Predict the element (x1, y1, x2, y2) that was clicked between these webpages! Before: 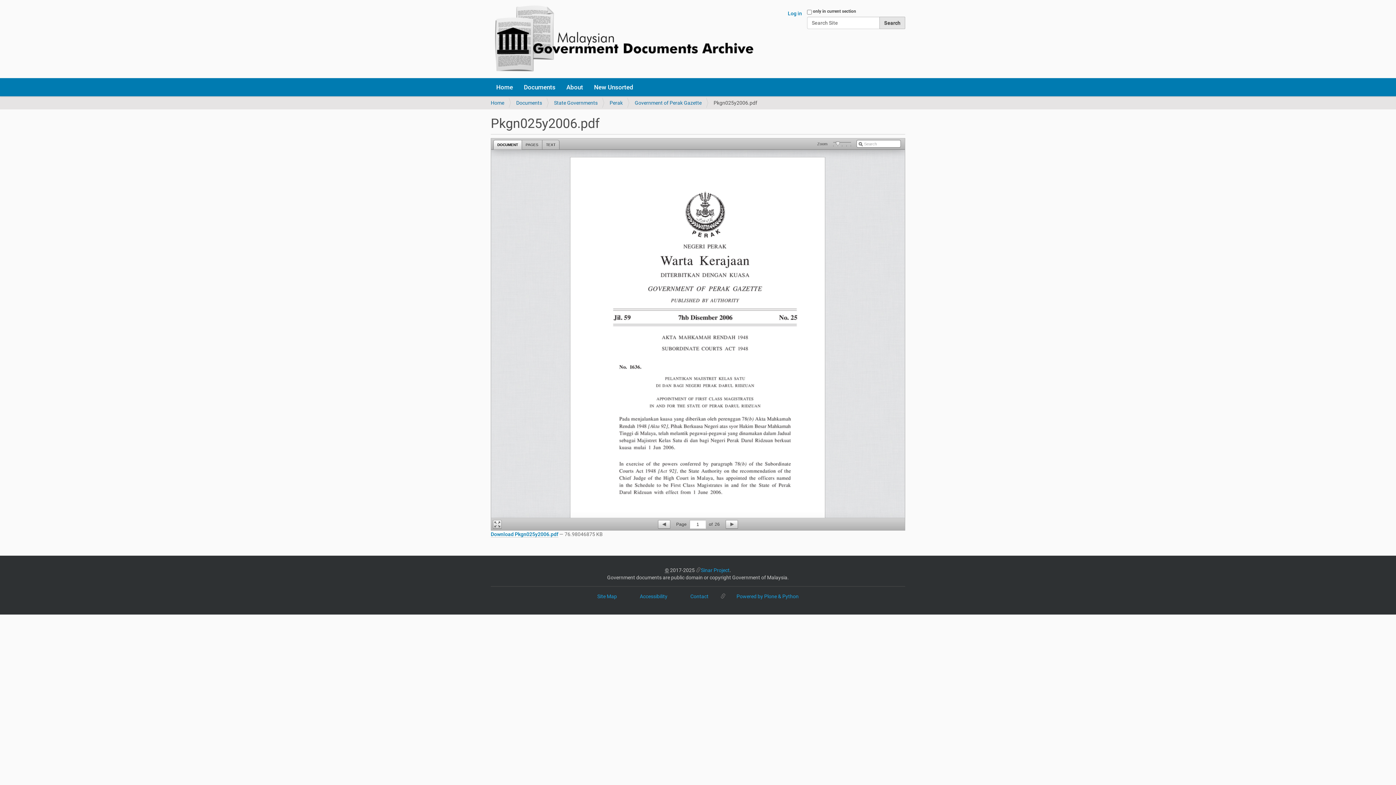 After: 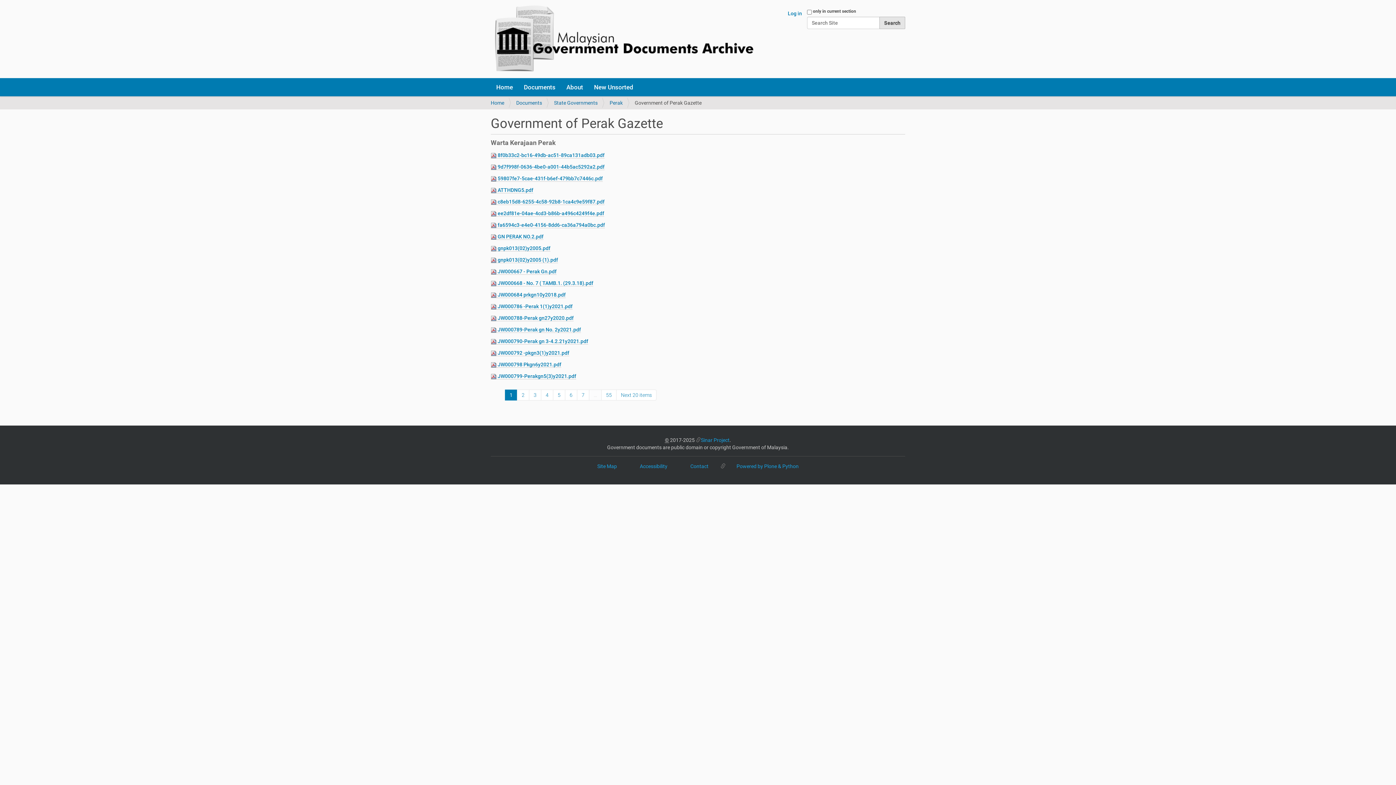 Action: bbox: (634, 100, 701, 105) label: Government of Perak Gazette